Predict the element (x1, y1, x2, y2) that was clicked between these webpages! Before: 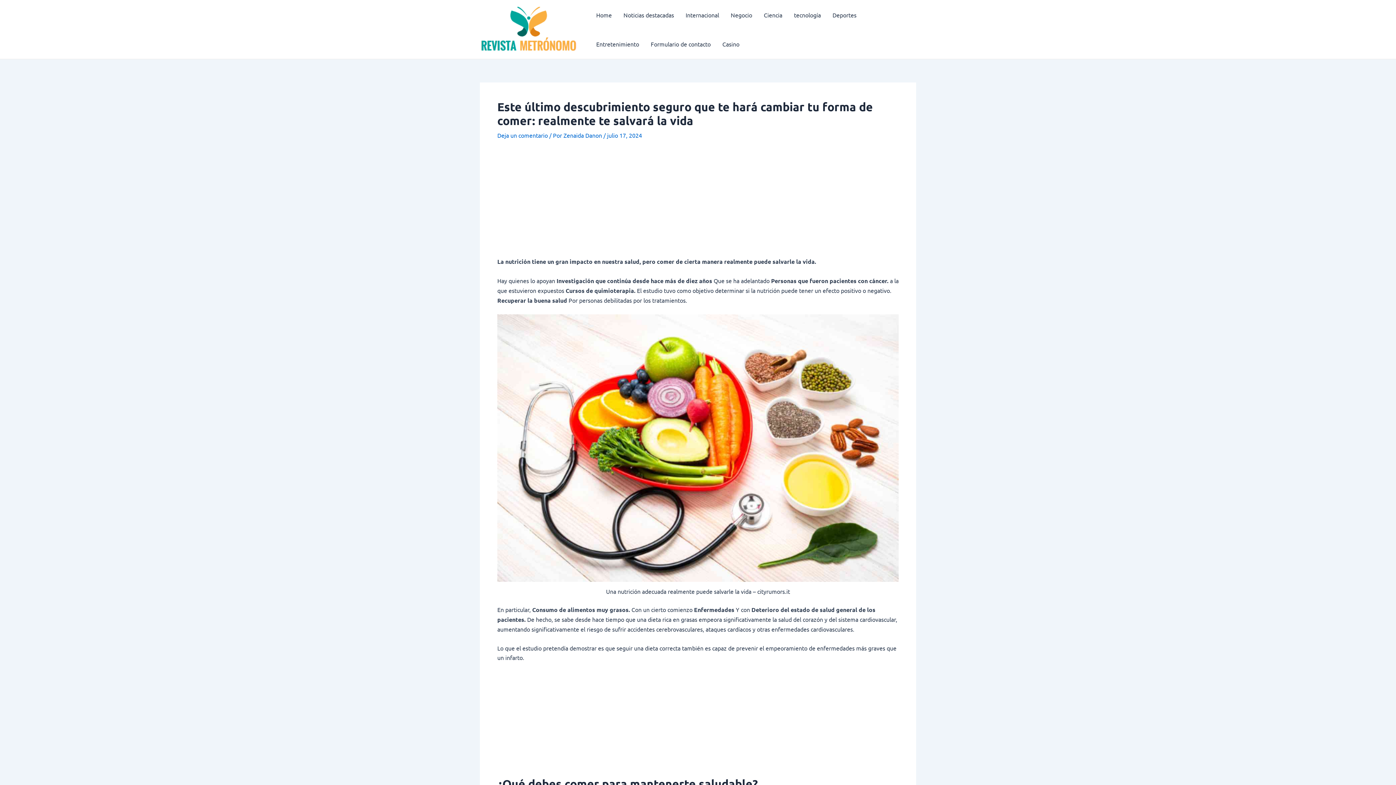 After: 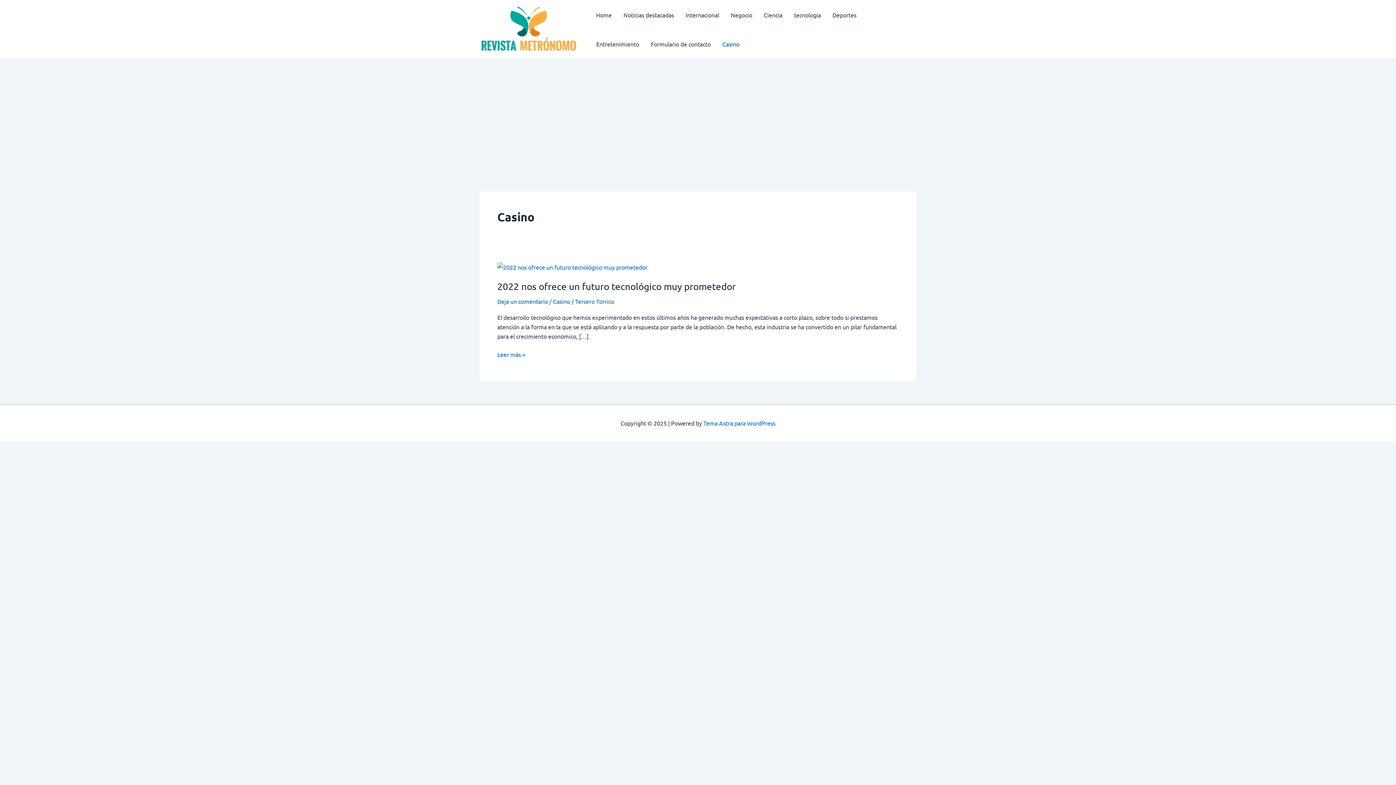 Action: label: Casino bbox: (716, 29, 745, 58)